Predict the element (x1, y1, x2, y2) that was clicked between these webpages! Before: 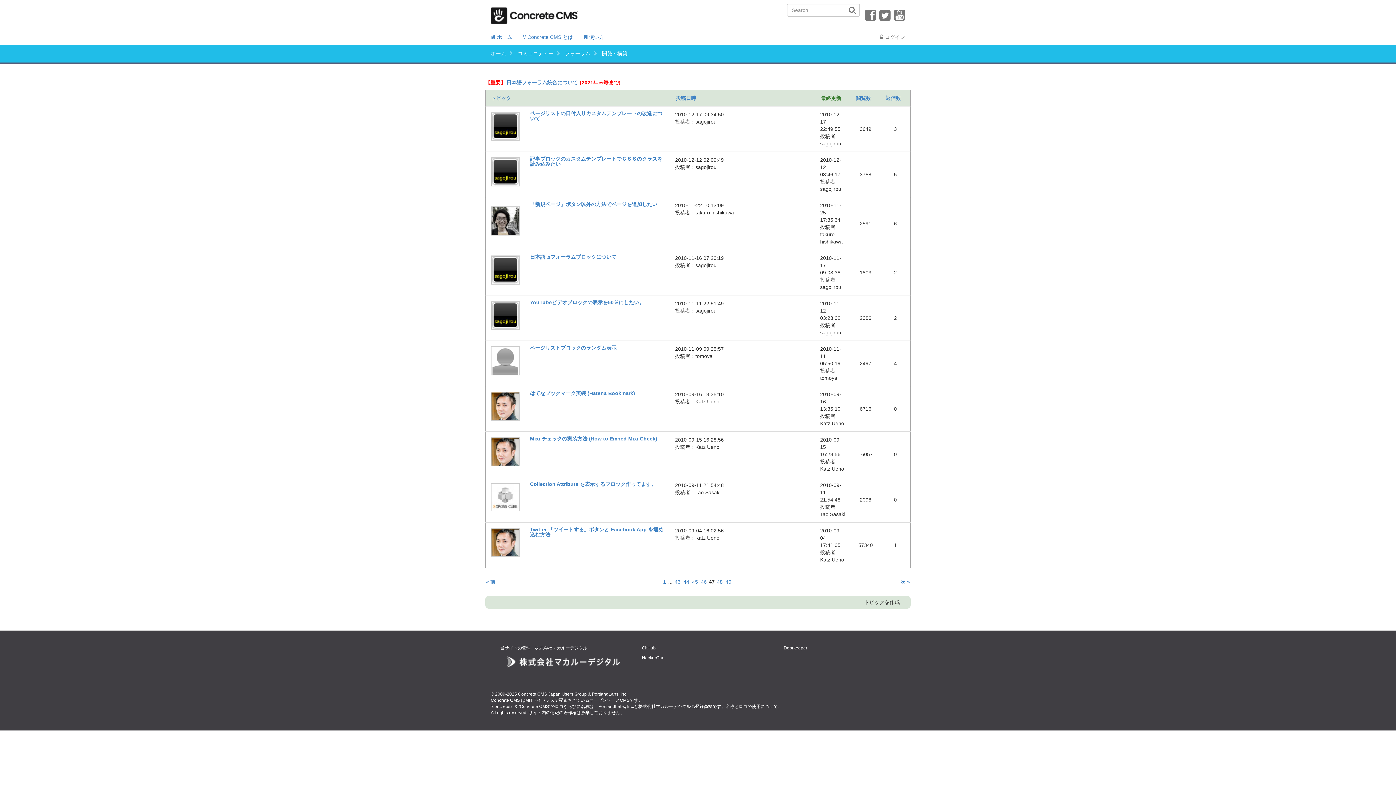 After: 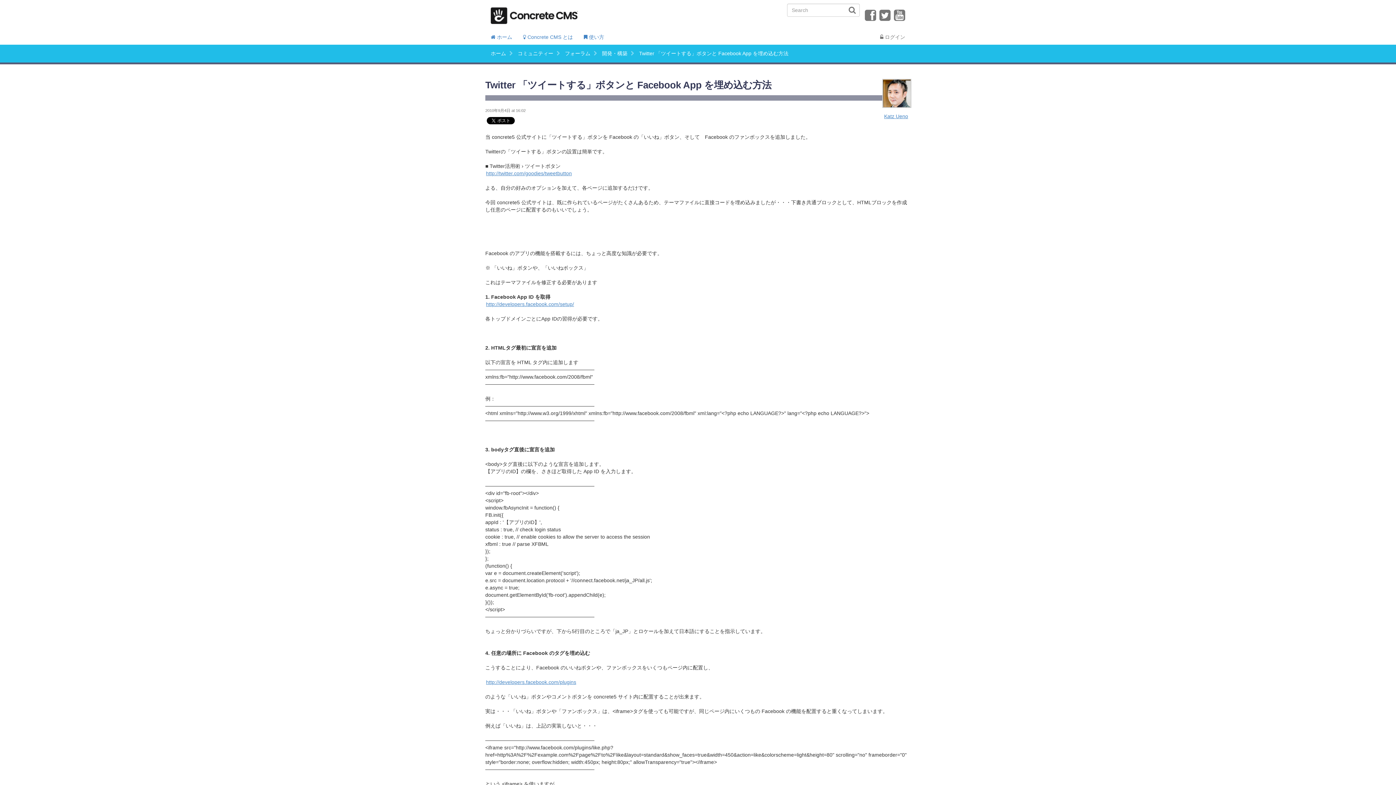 Action: bbox: (529, 527, 666, 537) label: Twitter 「ツイートする」ボタンと Facebook App を埋め込む方法